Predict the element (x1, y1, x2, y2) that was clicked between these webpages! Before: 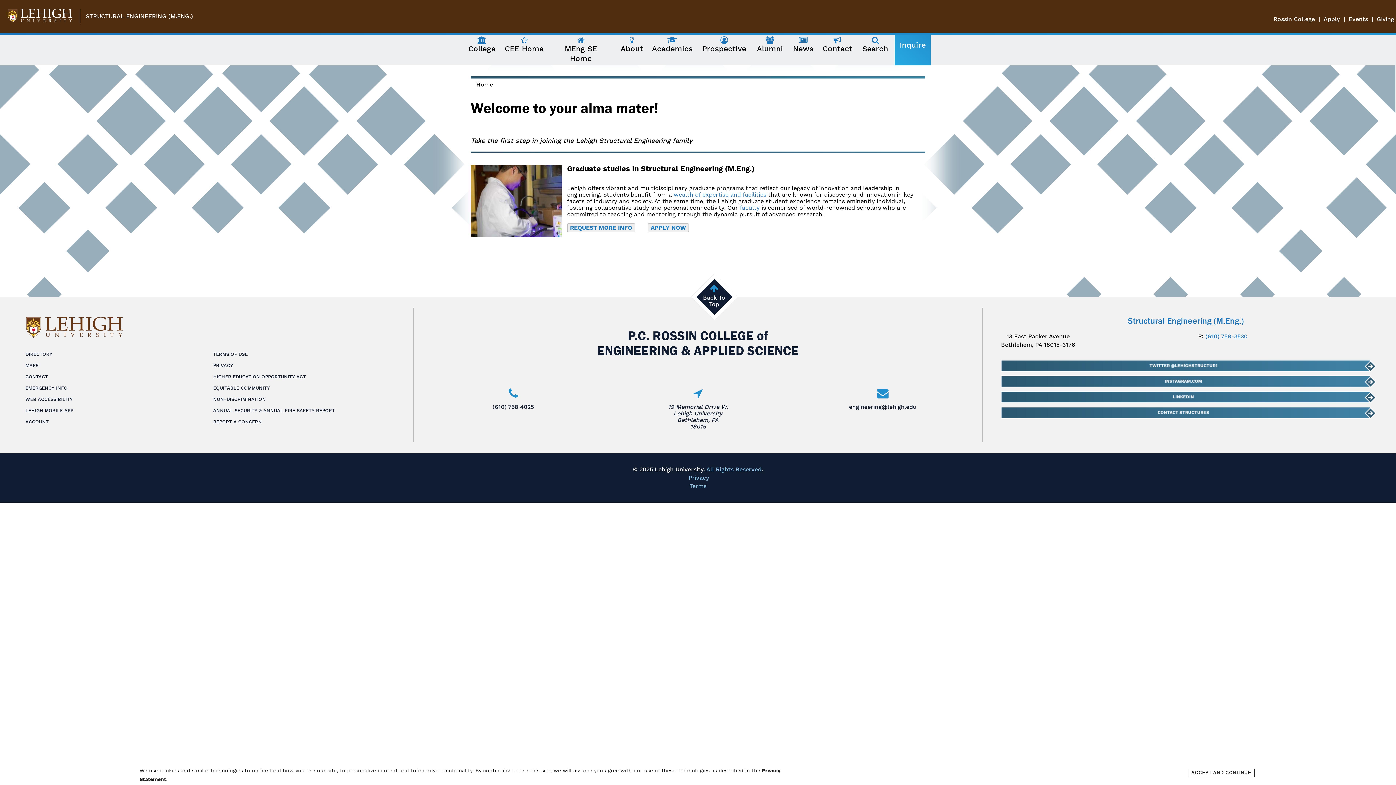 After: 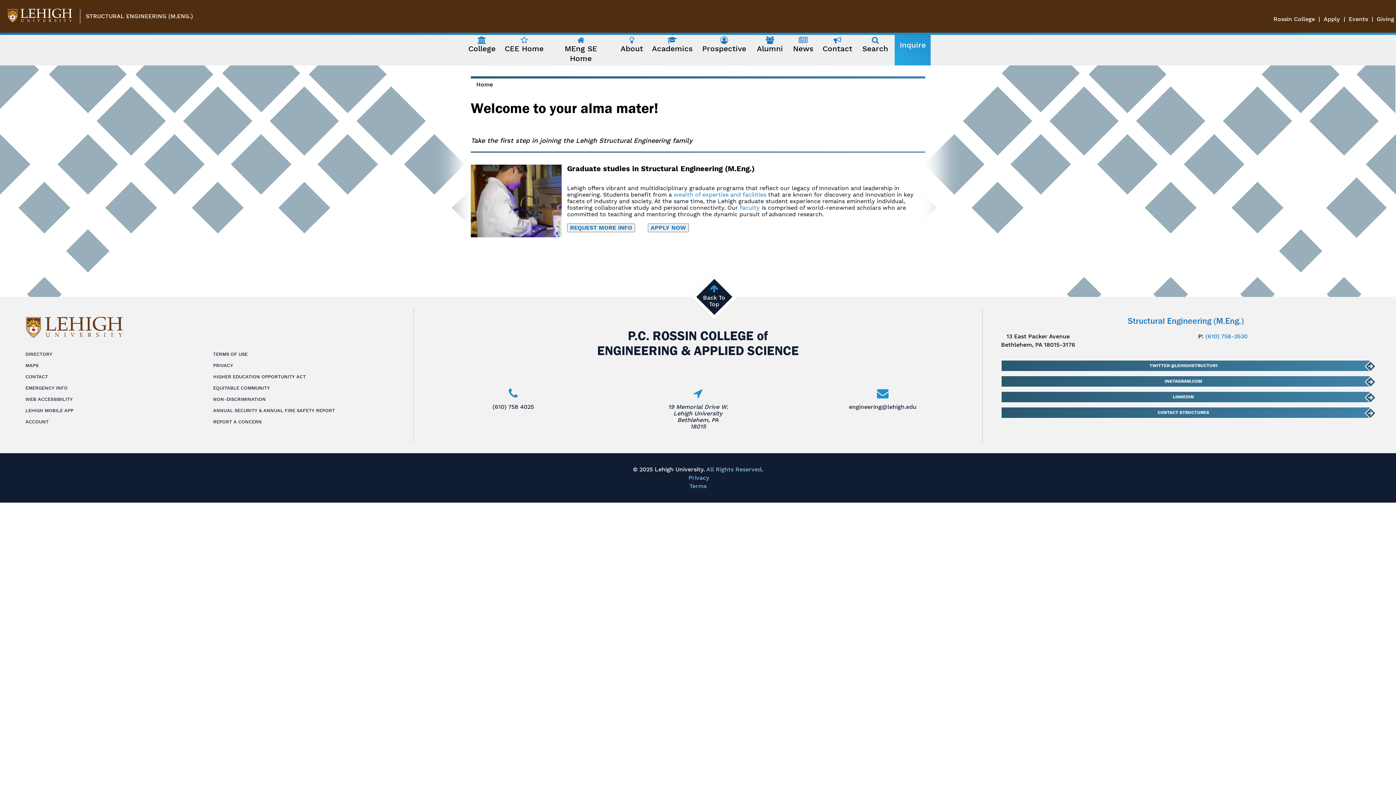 Action: label: (610) 758 4025 bbox: (426, 387, 600, 410)